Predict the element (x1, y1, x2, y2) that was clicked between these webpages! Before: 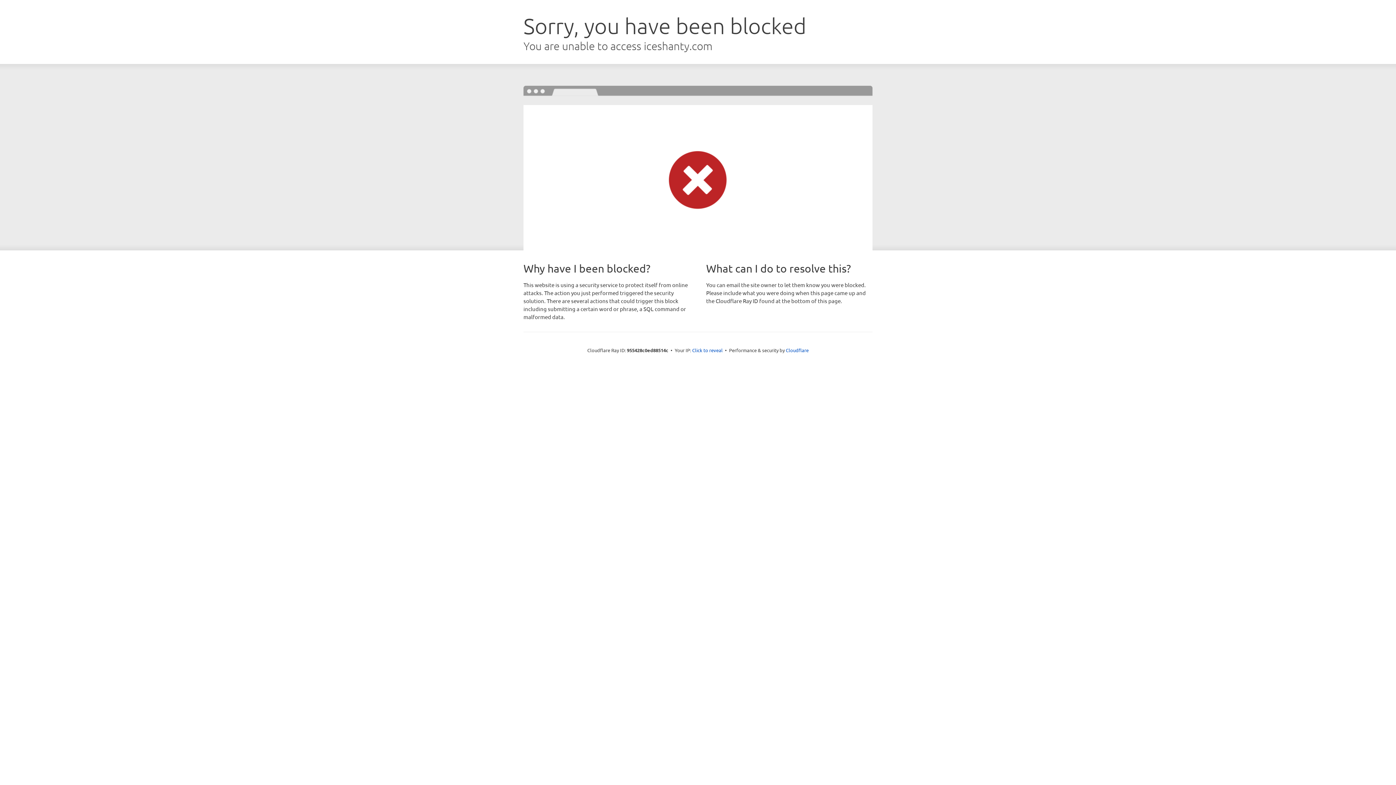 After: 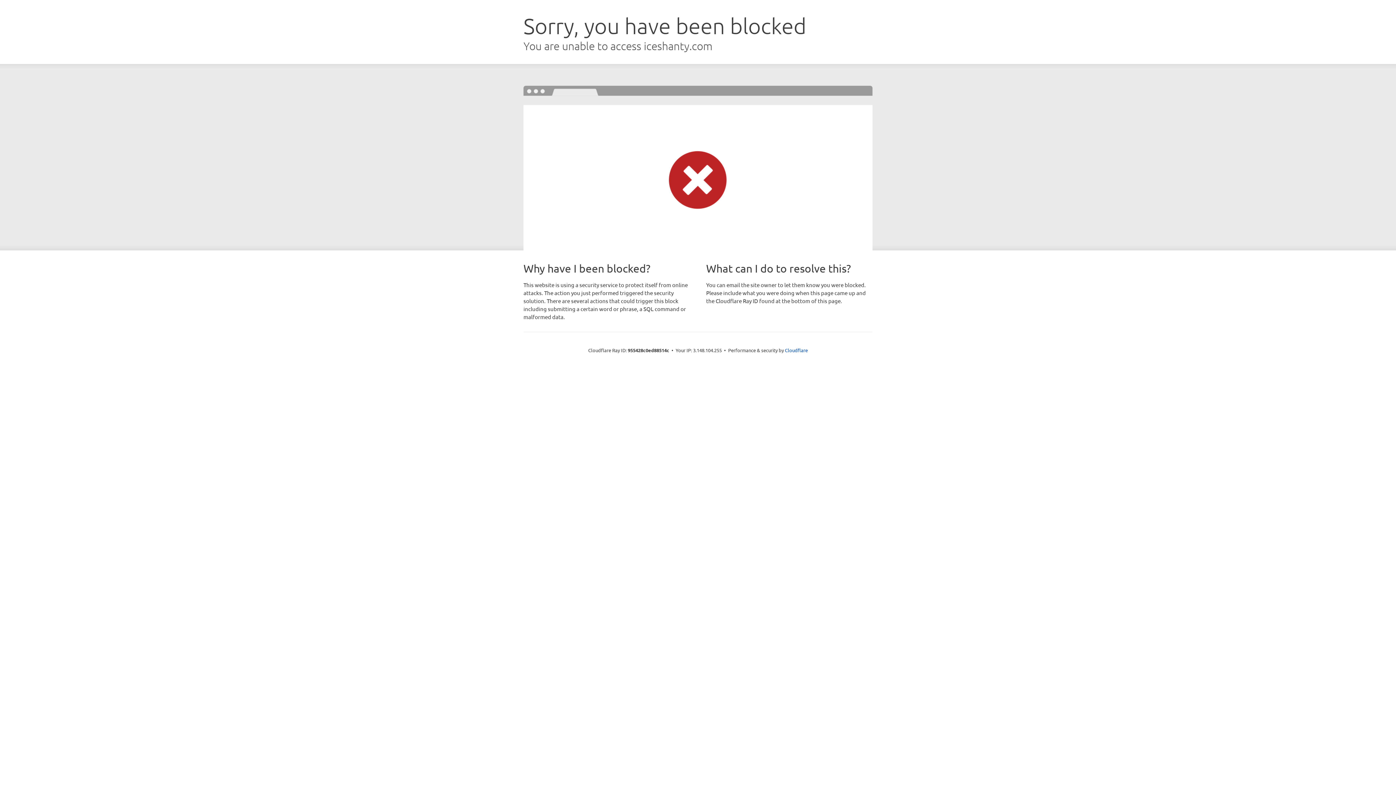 Action: label: Click to reveal bbox: (692, 346, 722, 353)